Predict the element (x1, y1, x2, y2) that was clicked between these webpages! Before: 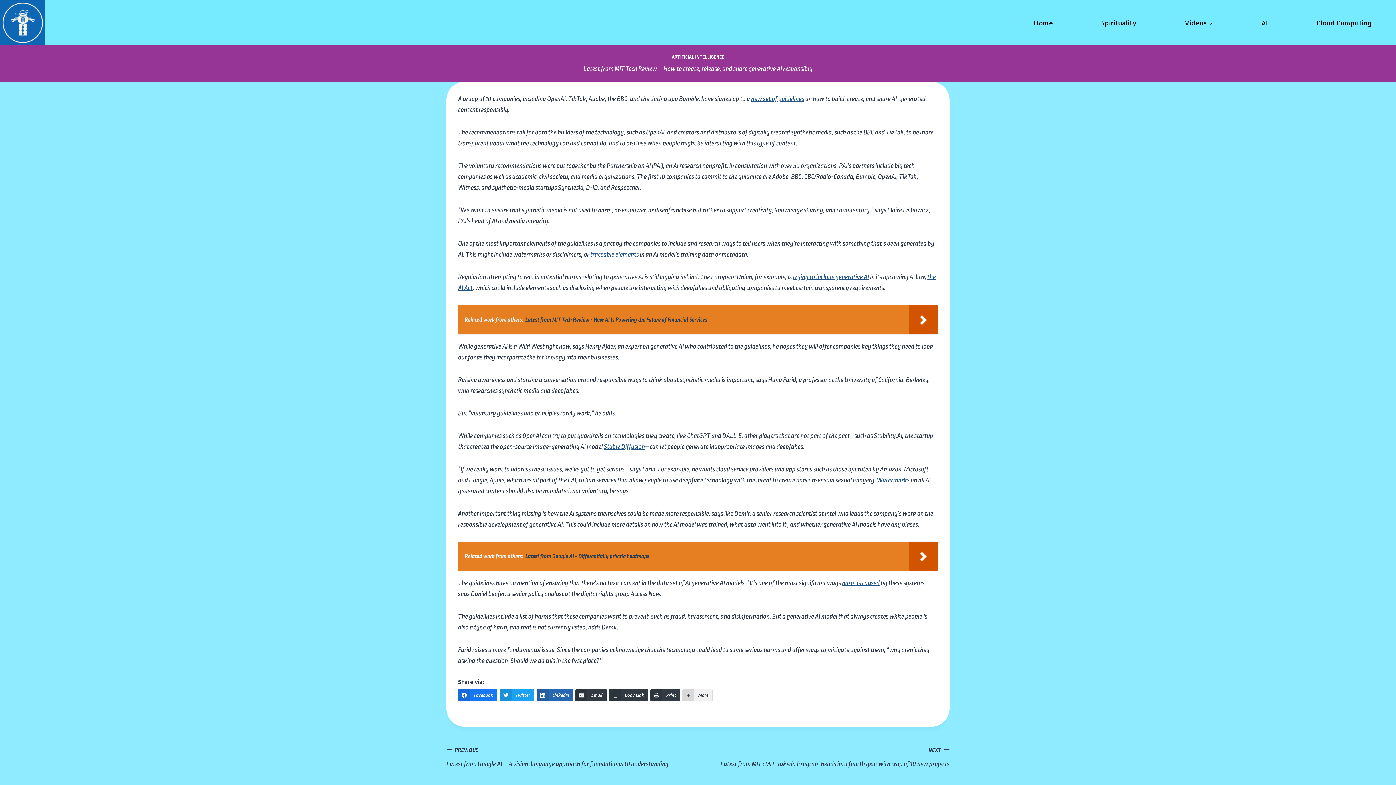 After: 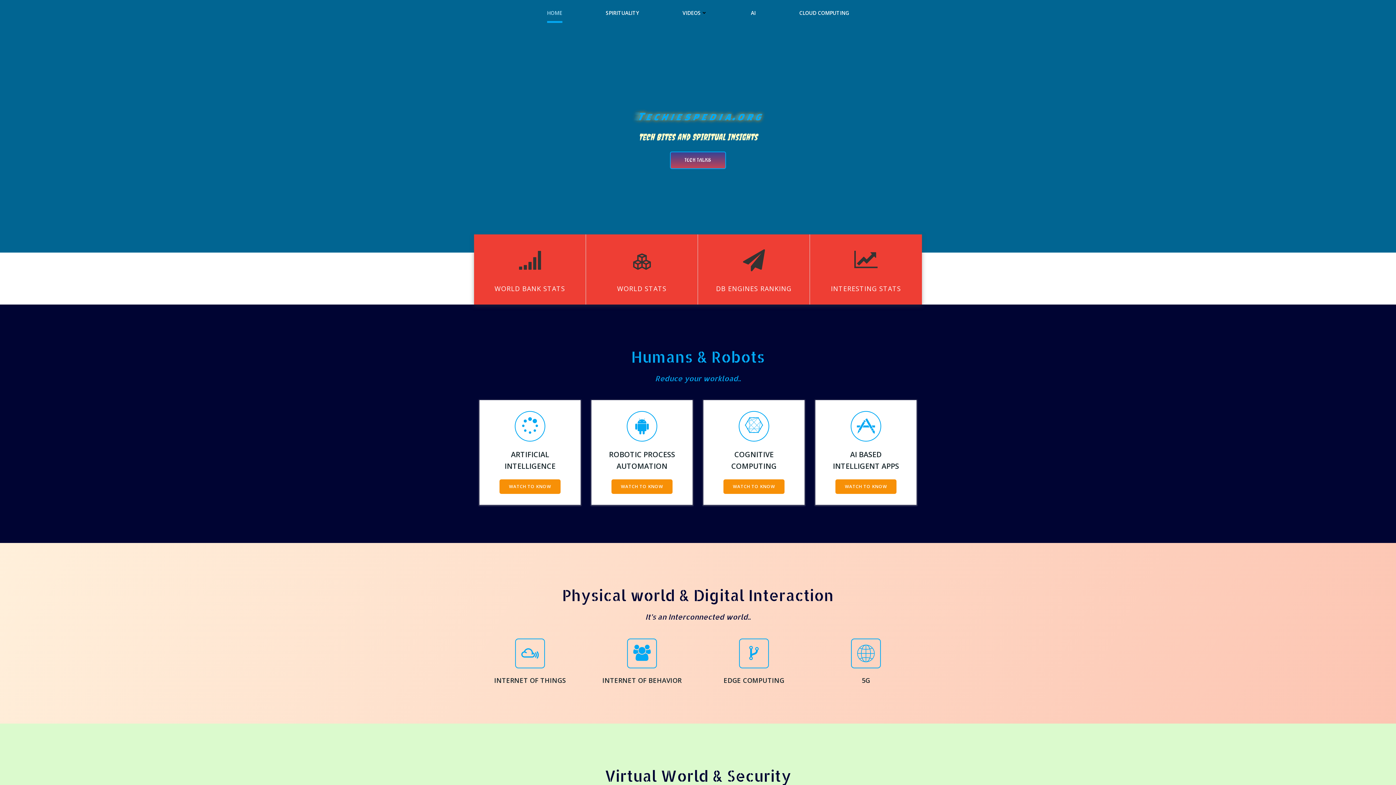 Action: label: Techiespedia.org bbox: (0, 0, 45, 45)